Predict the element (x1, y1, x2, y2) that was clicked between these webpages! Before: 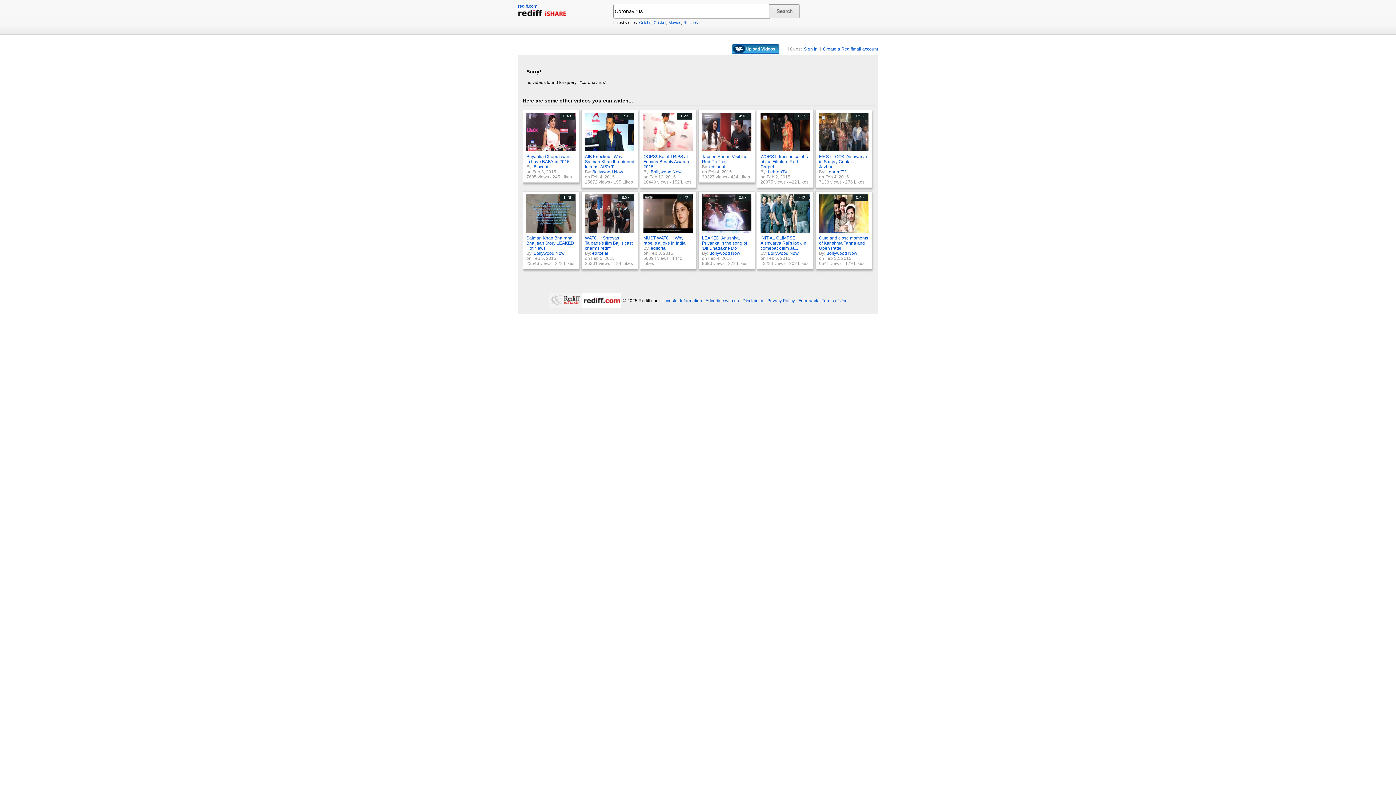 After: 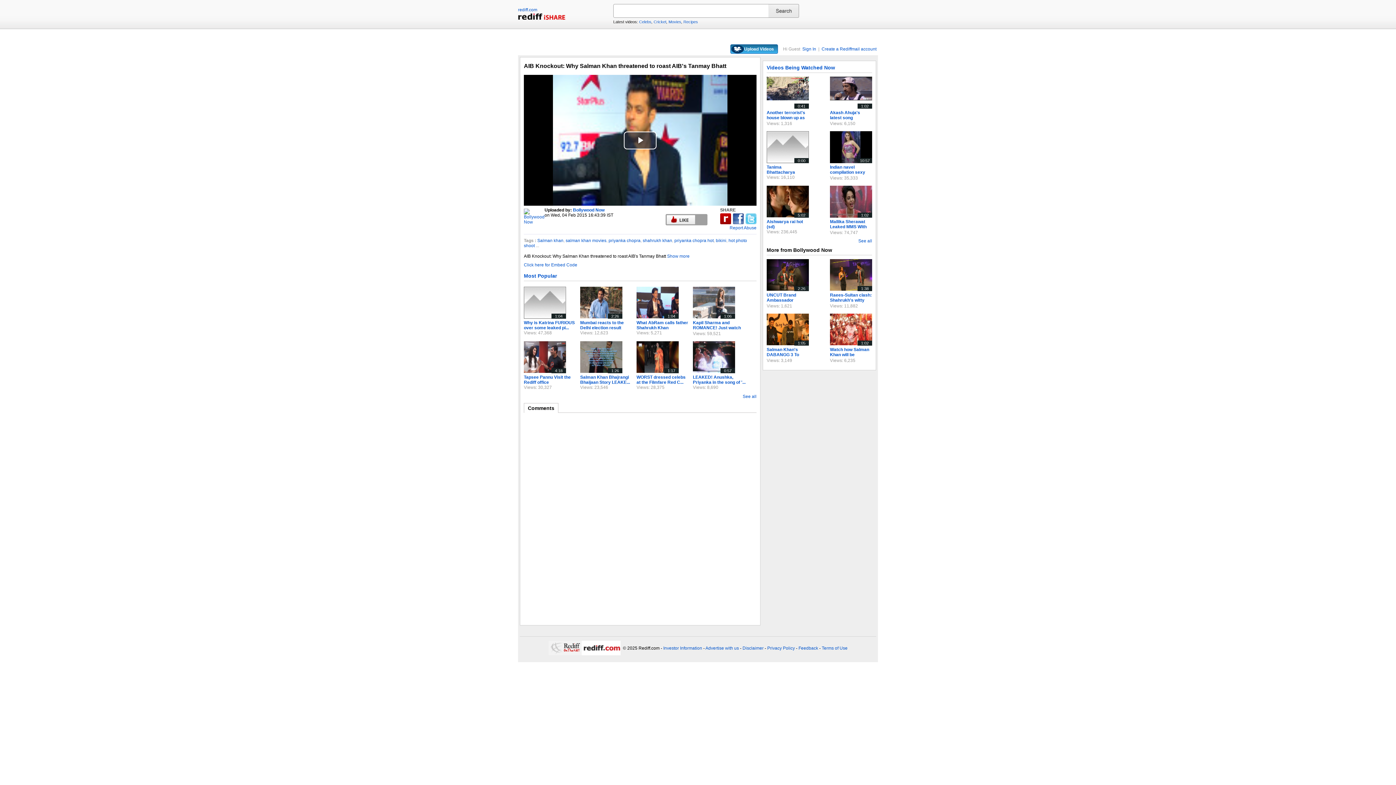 Action: label: AIB Knockout: Why Salman Khan threatened to roast AIB's T... bbox: (585, 154, 634, 169)